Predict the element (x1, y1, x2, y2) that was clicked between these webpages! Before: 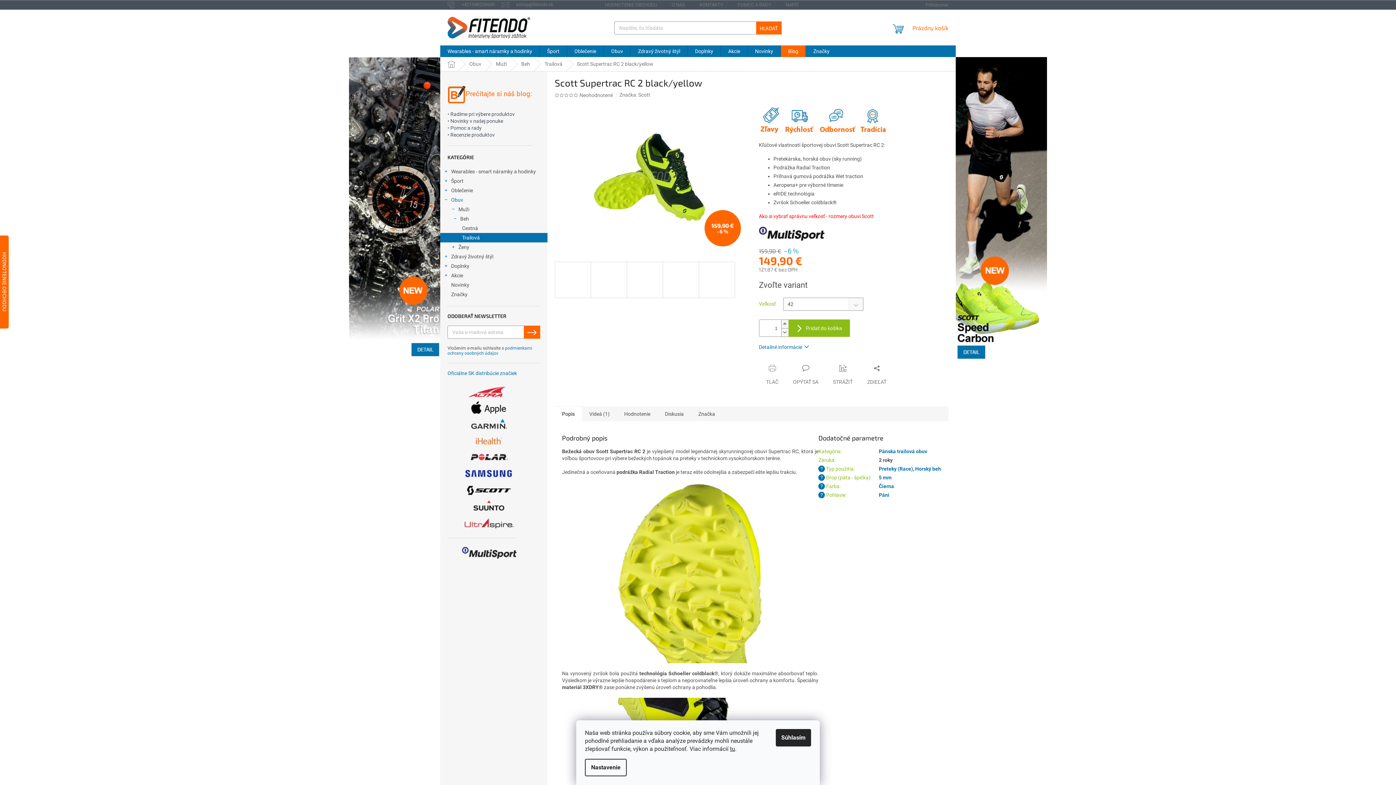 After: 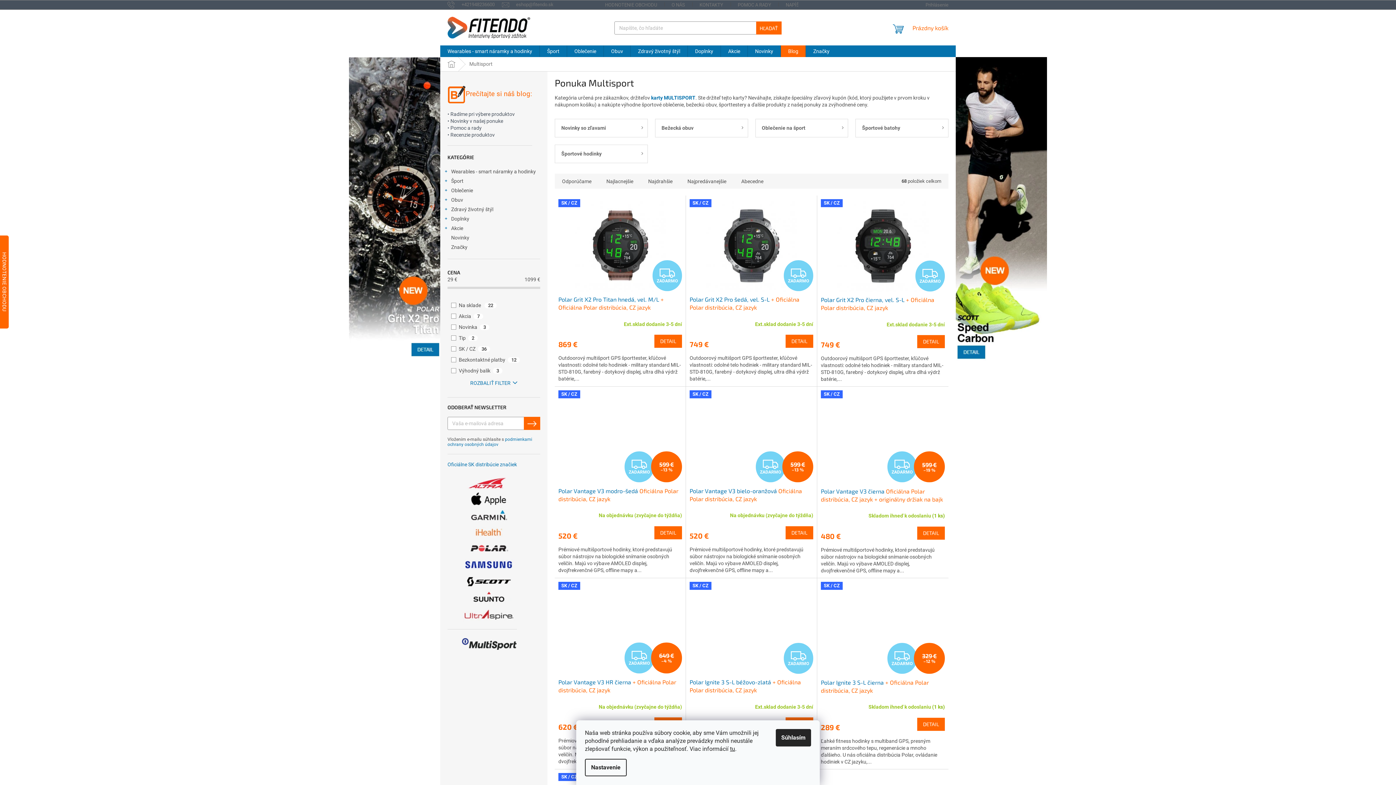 Action: bbox: (462, 547, 516, 558)